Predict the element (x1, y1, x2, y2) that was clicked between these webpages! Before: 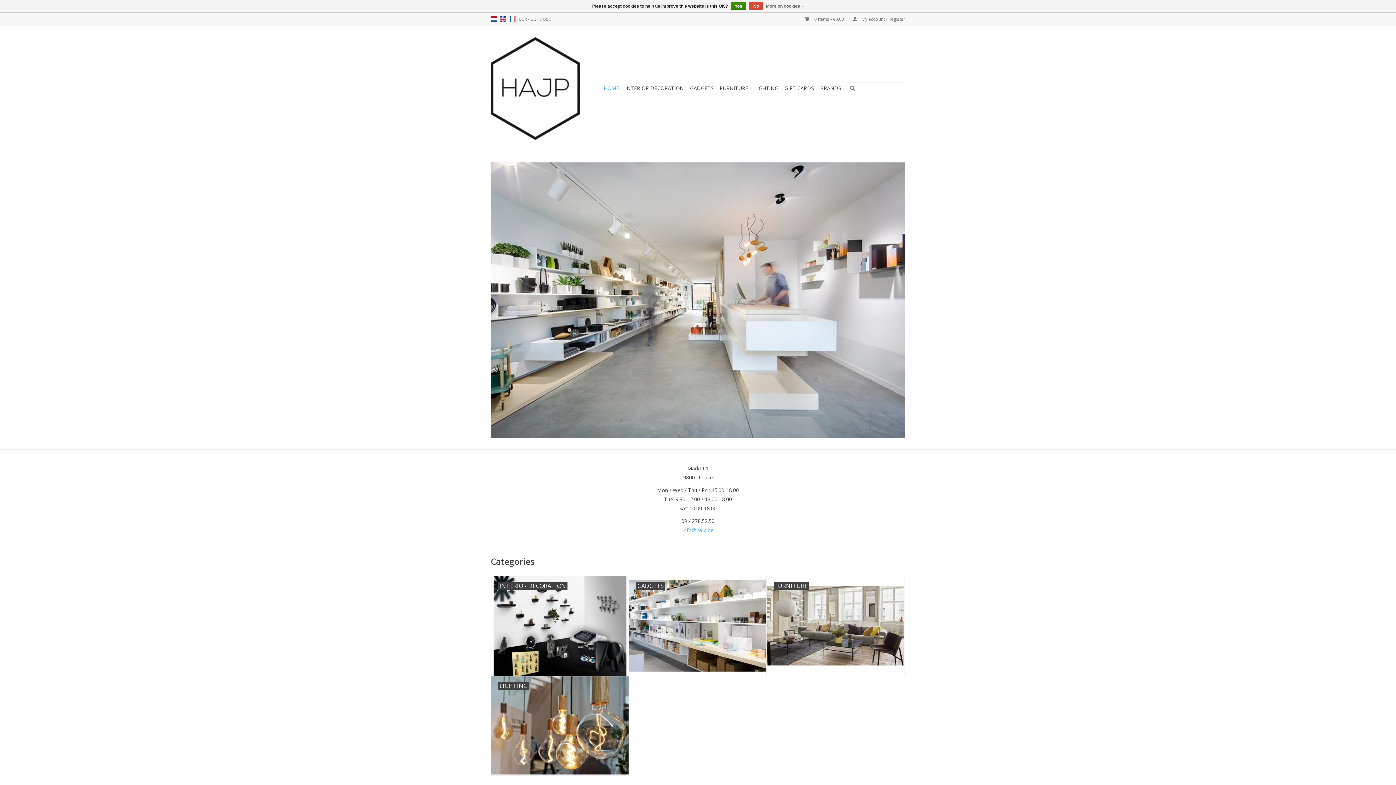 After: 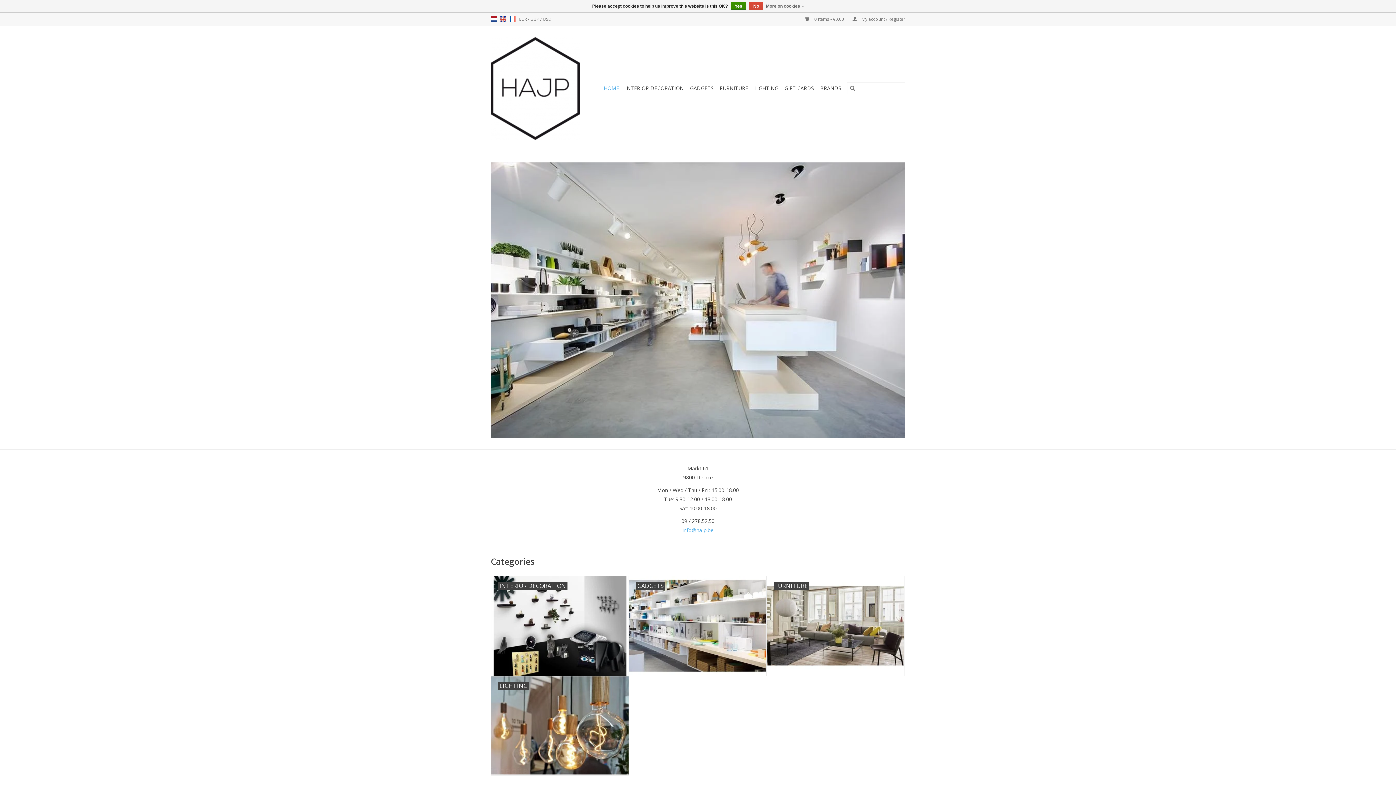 Action: bbox: (847, 82, 858, 94)